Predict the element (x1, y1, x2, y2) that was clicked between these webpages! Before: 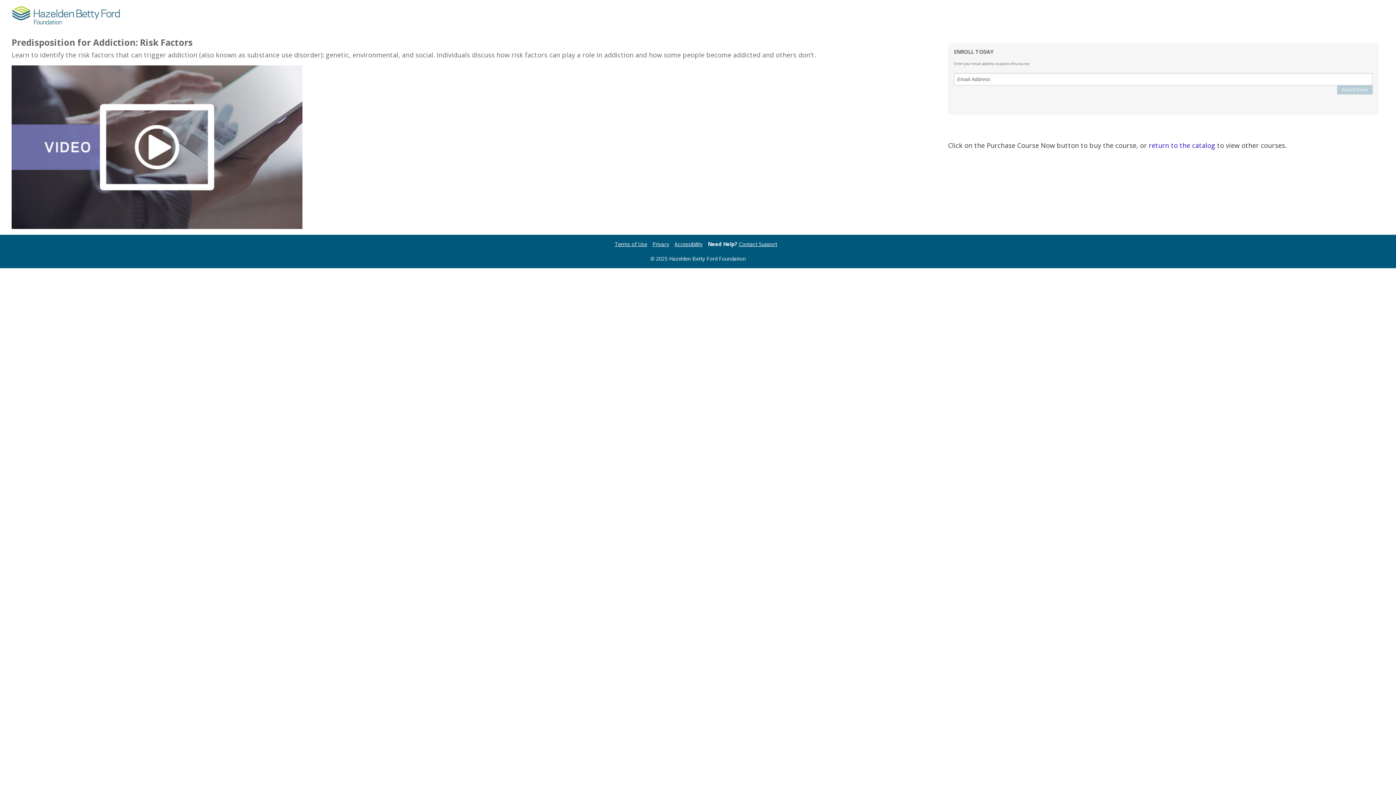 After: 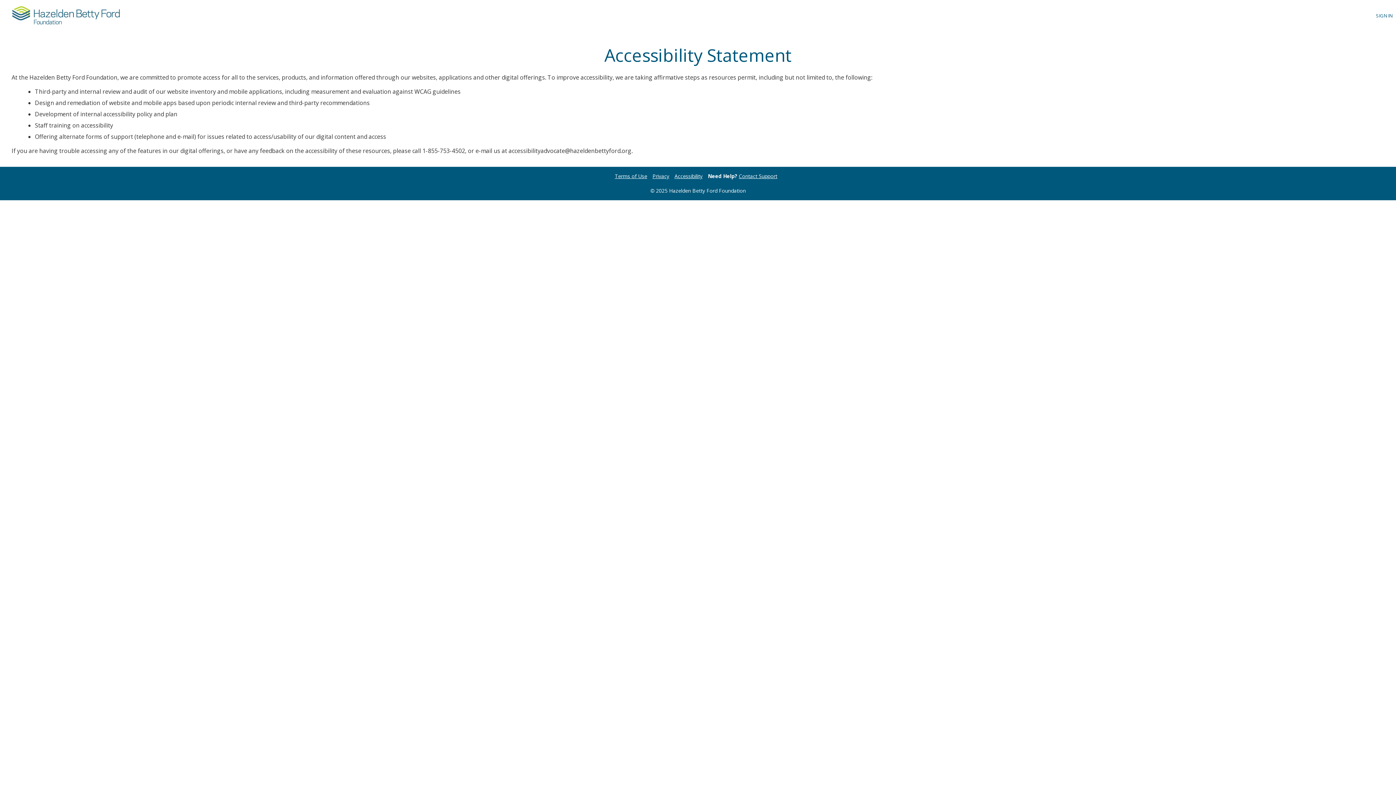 Action: label: Accessibility bbox: (674, 240, 702, 247)